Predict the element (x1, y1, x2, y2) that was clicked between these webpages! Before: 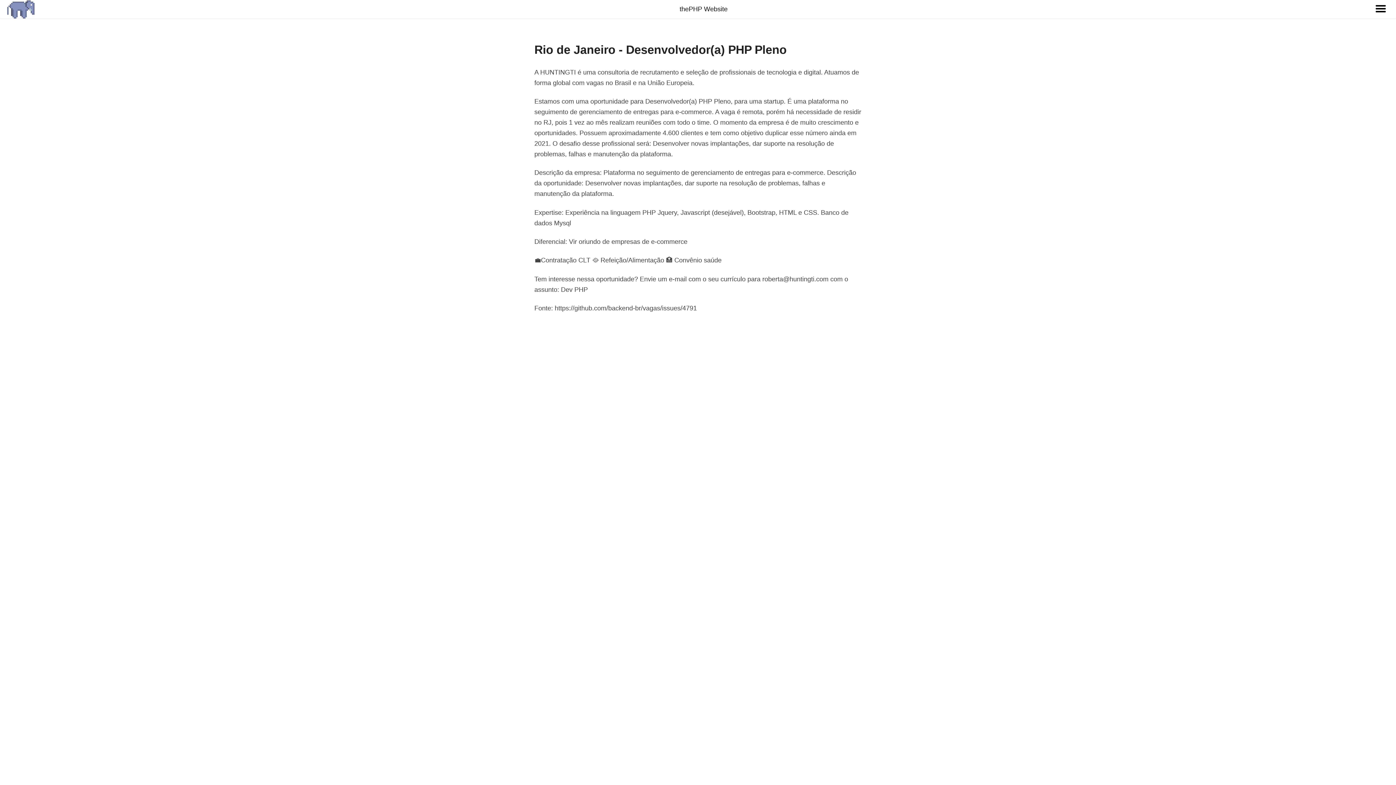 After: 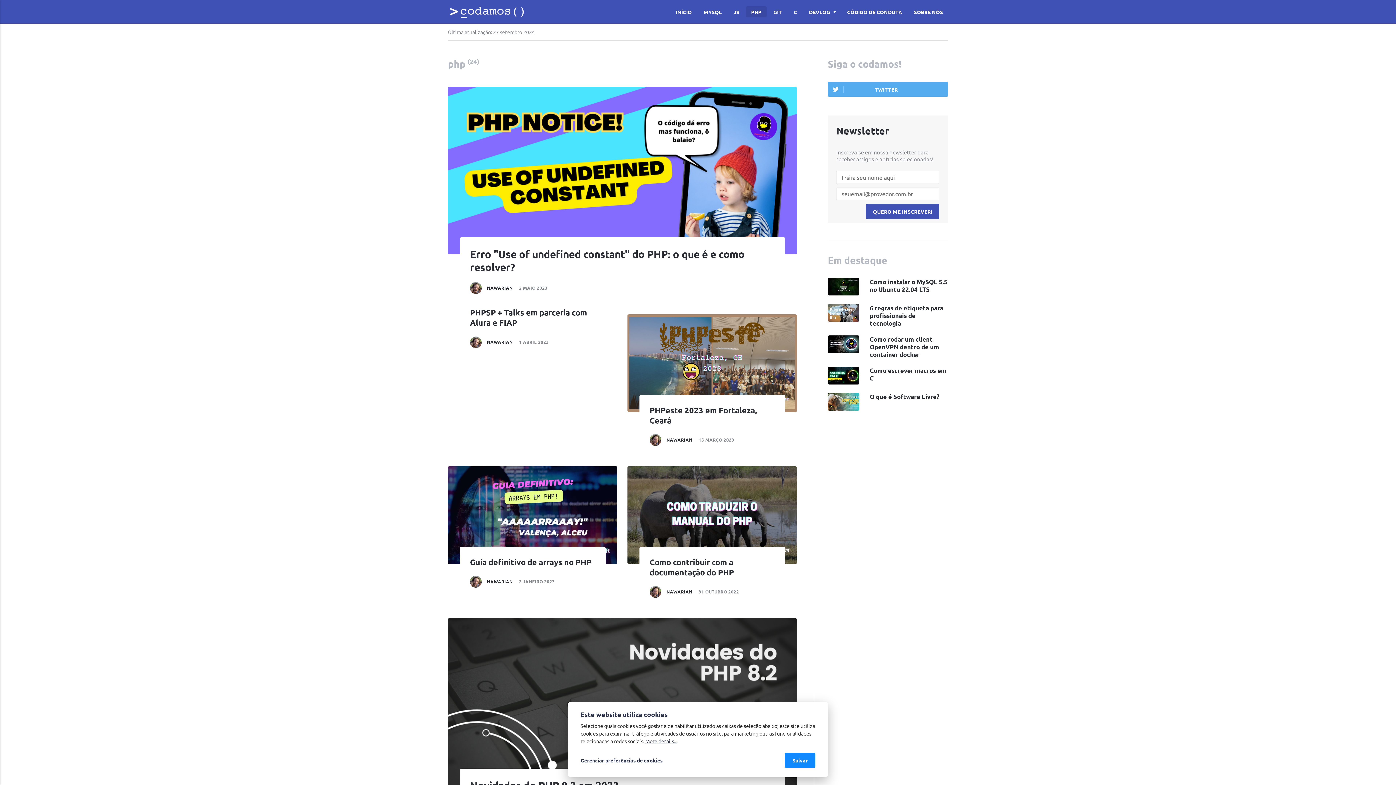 Action: bbox: (679, 5, 727, 12) label: thePHP Website